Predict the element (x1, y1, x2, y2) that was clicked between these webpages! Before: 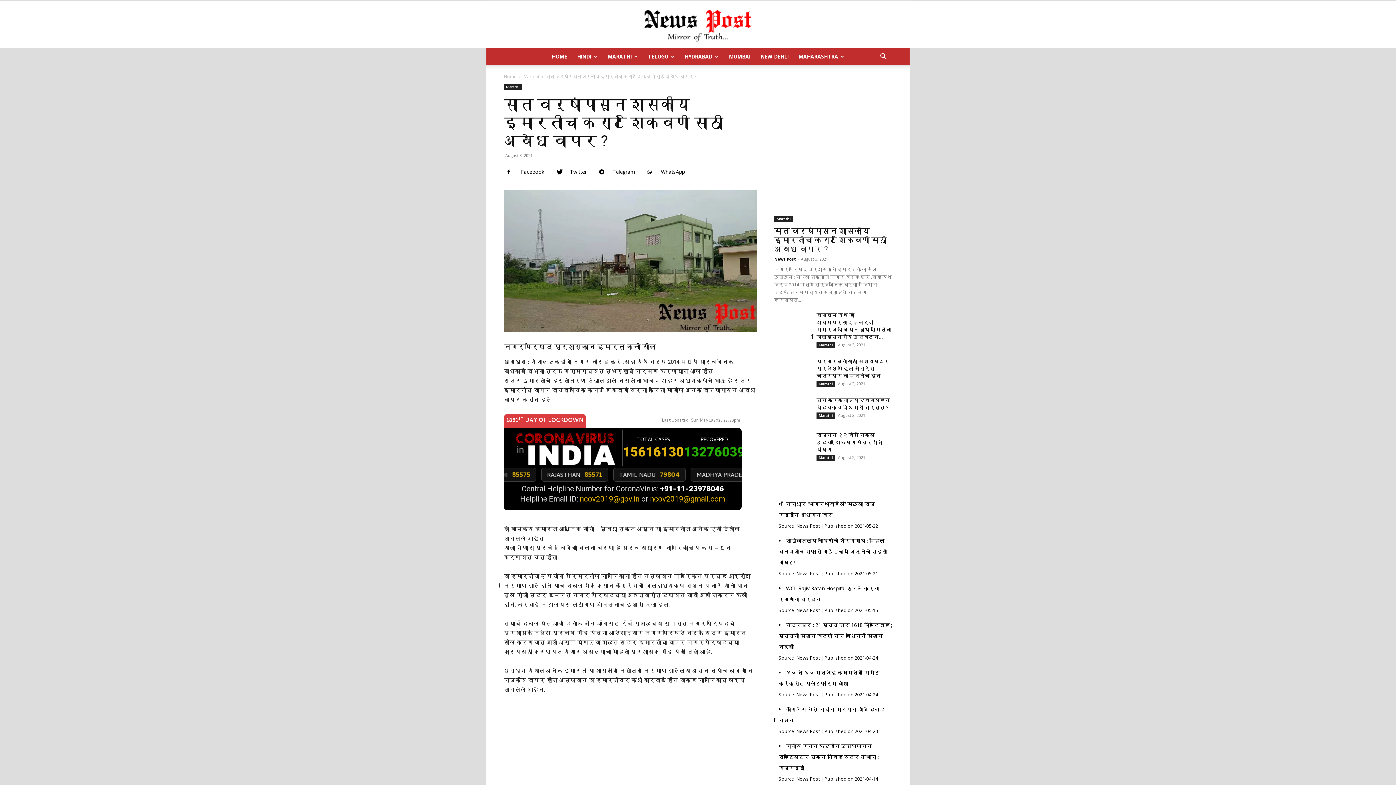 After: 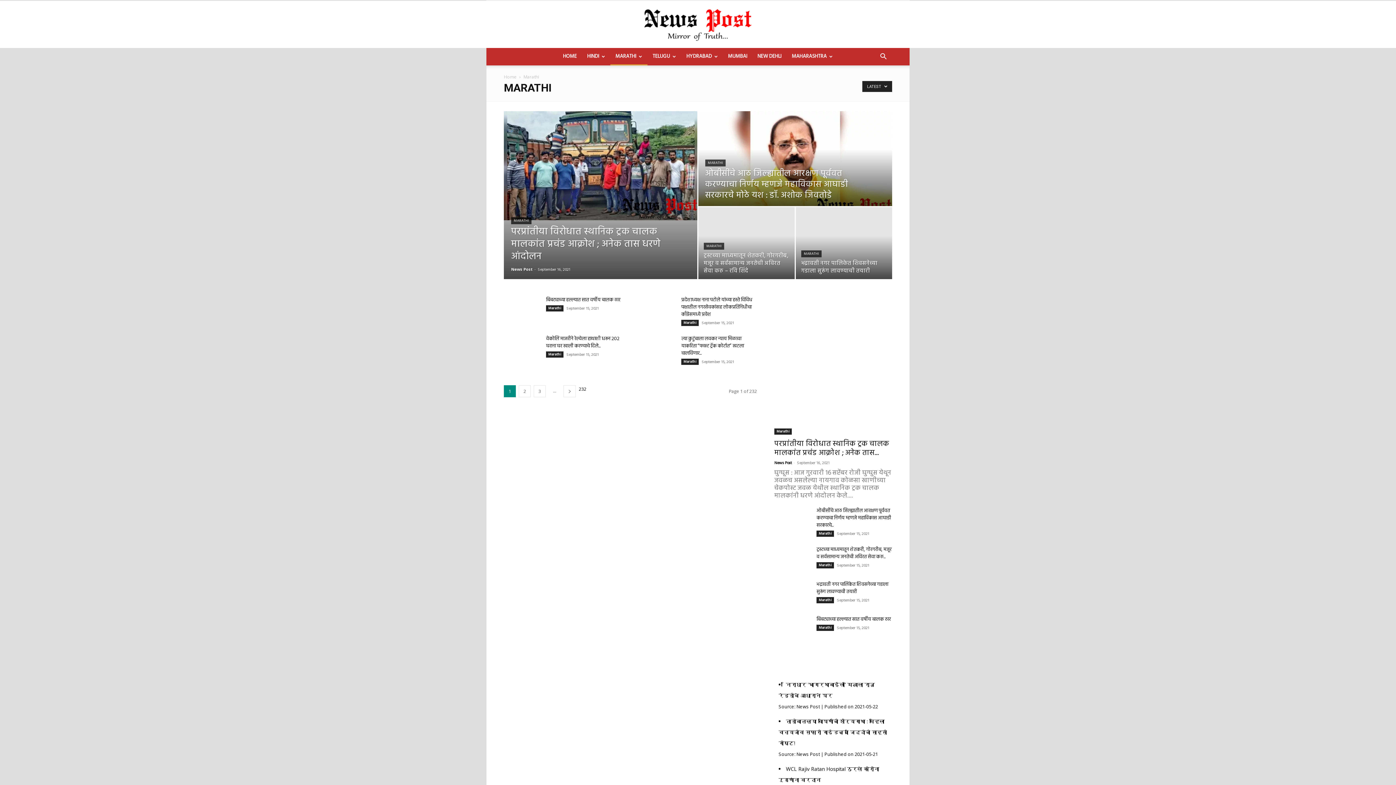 Action: label: Marathi bbox: (816, 381, 835, 387)